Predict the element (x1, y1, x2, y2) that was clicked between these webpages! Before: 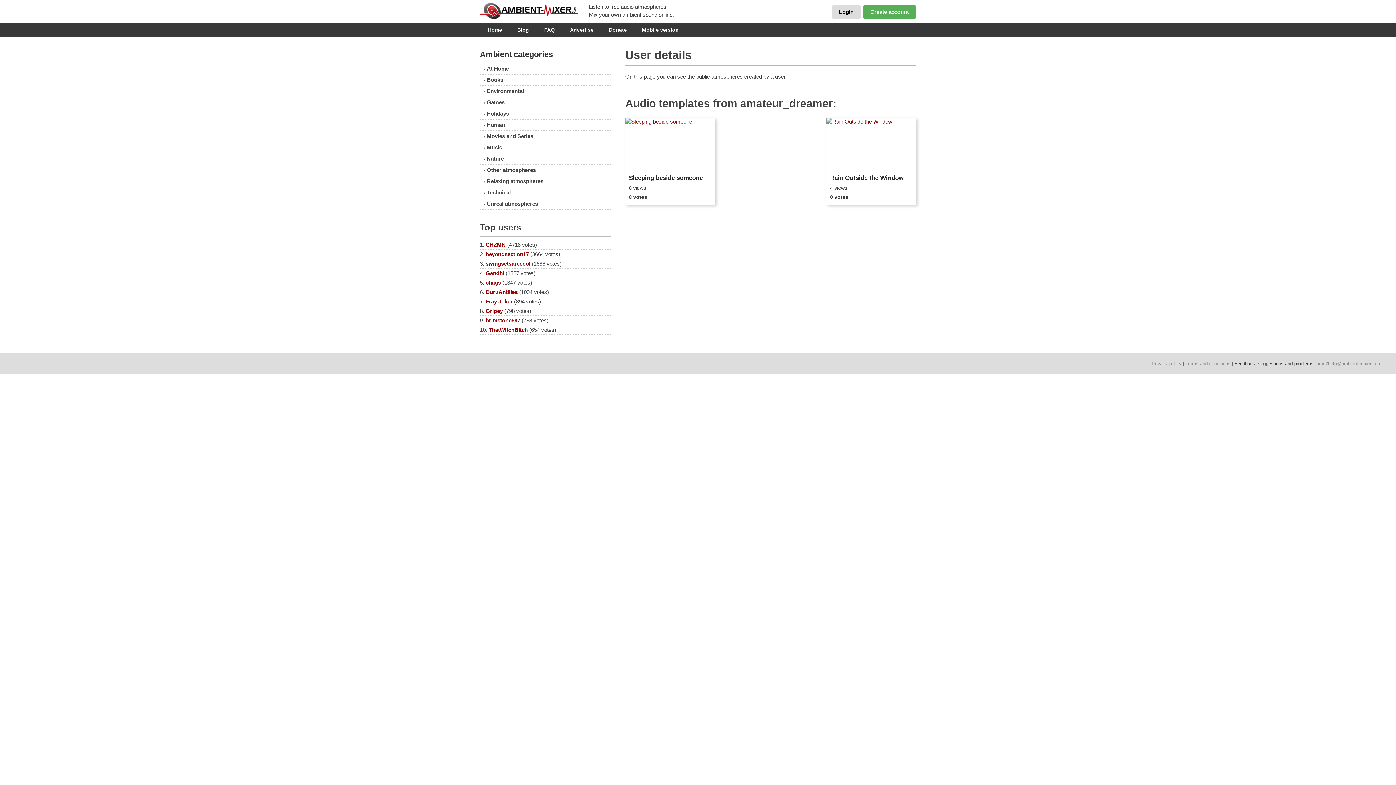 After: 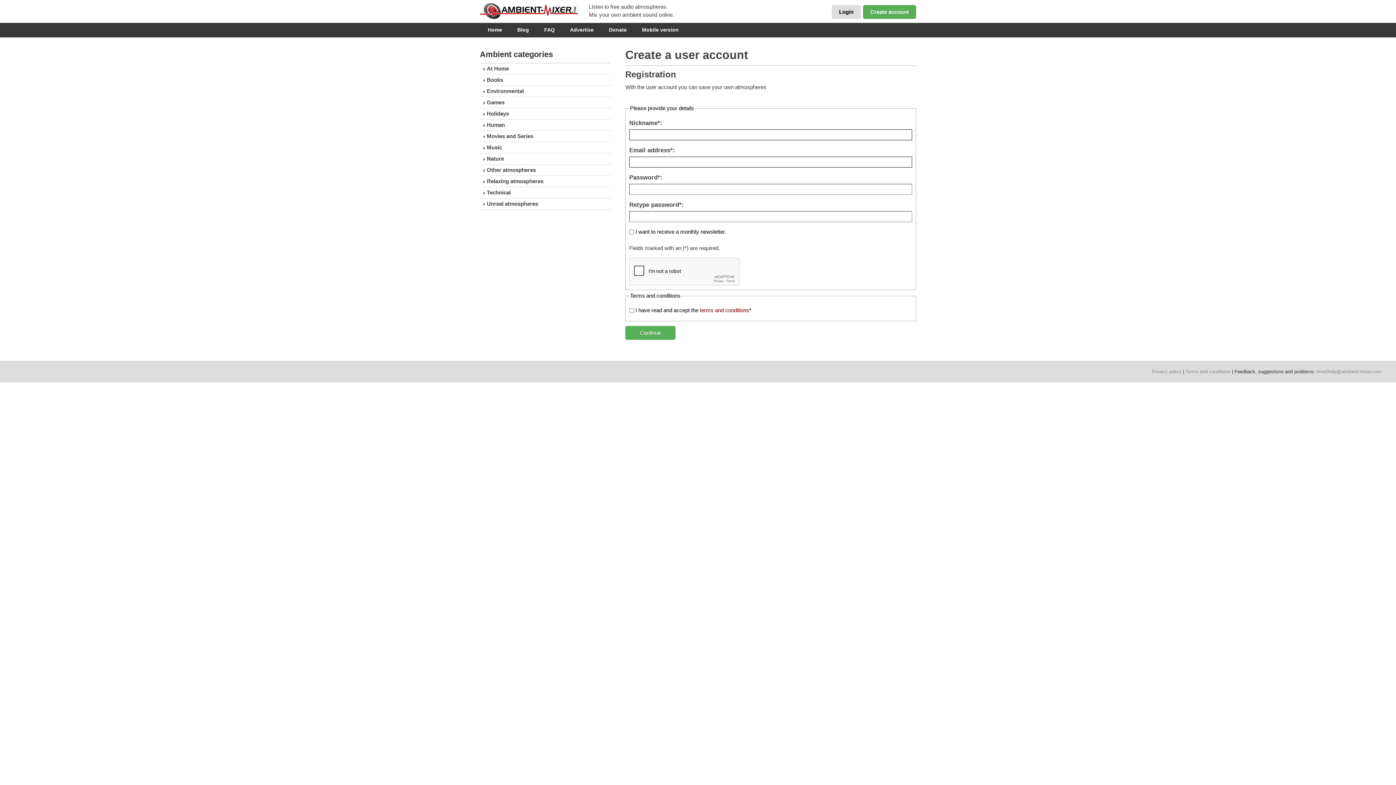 Action: label: Create account bbox: (863, 5, 916, 18)